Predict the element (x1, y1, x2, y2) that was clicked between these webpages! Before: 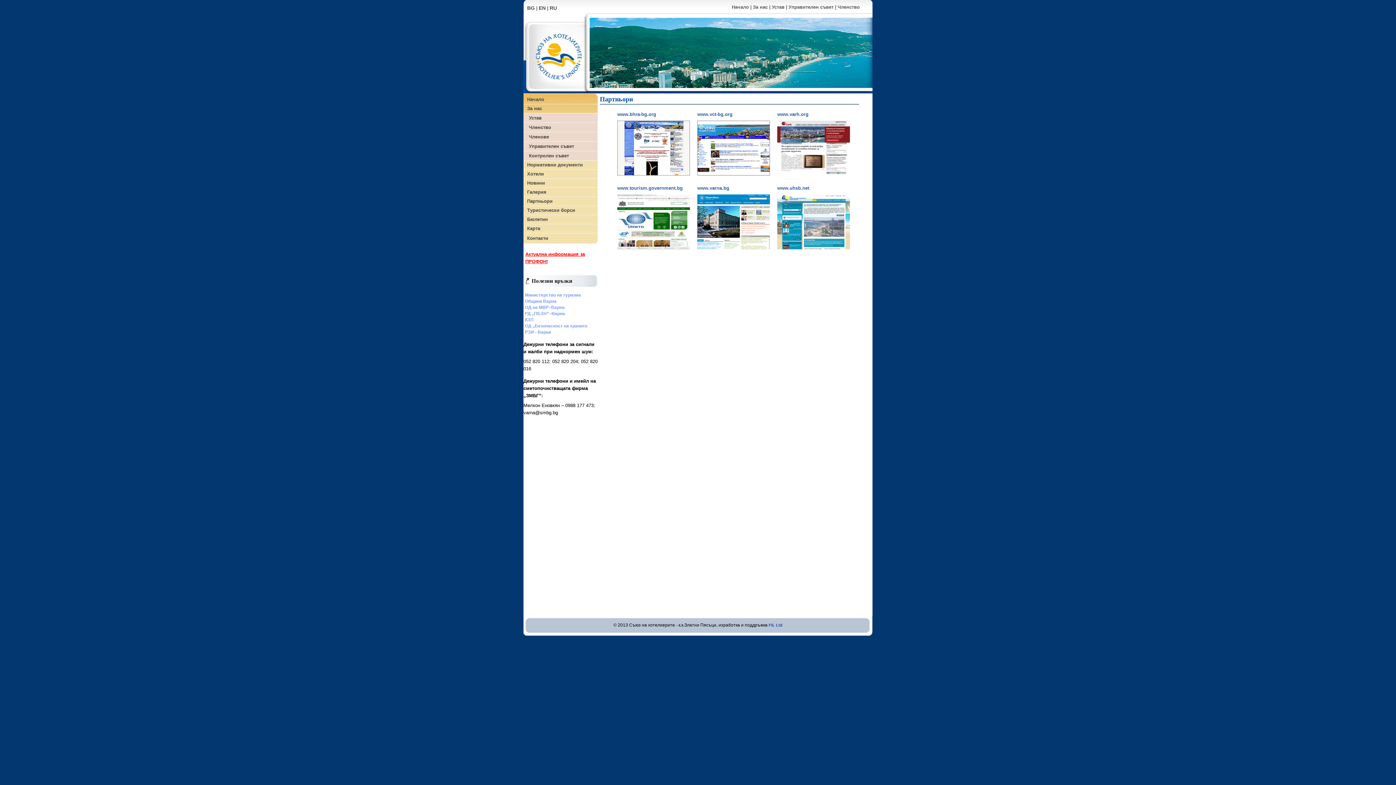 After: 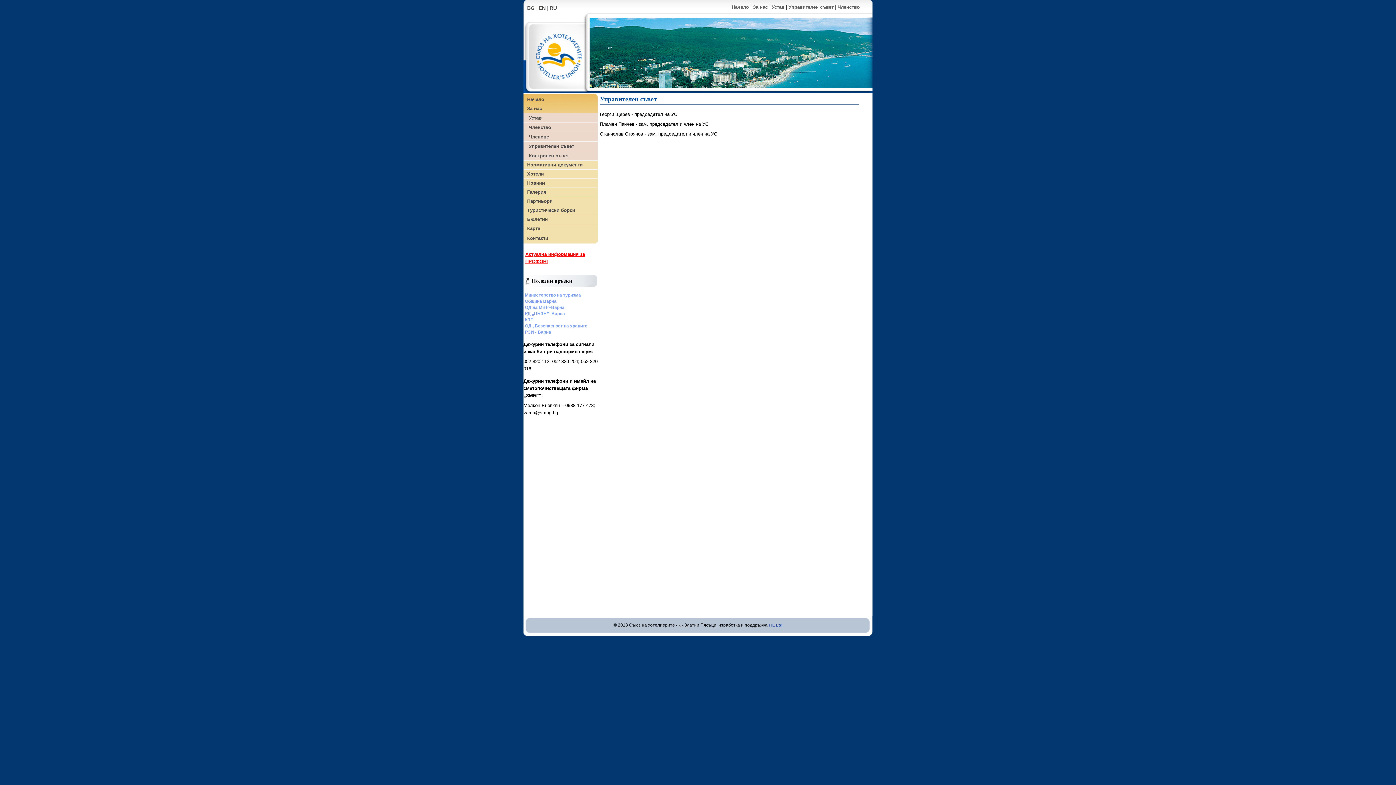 Action: bbox: (523, 141, 597, 151) label: Управителен съвет